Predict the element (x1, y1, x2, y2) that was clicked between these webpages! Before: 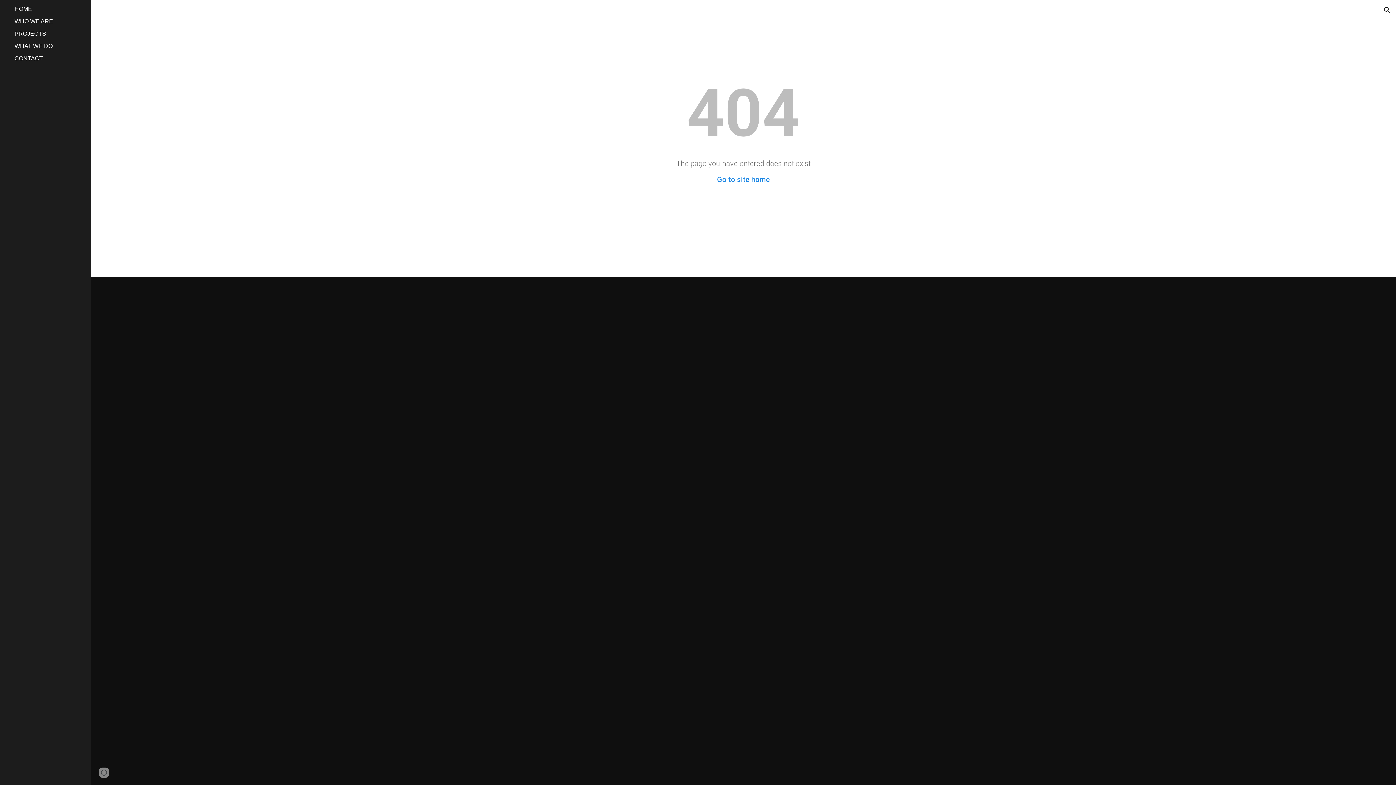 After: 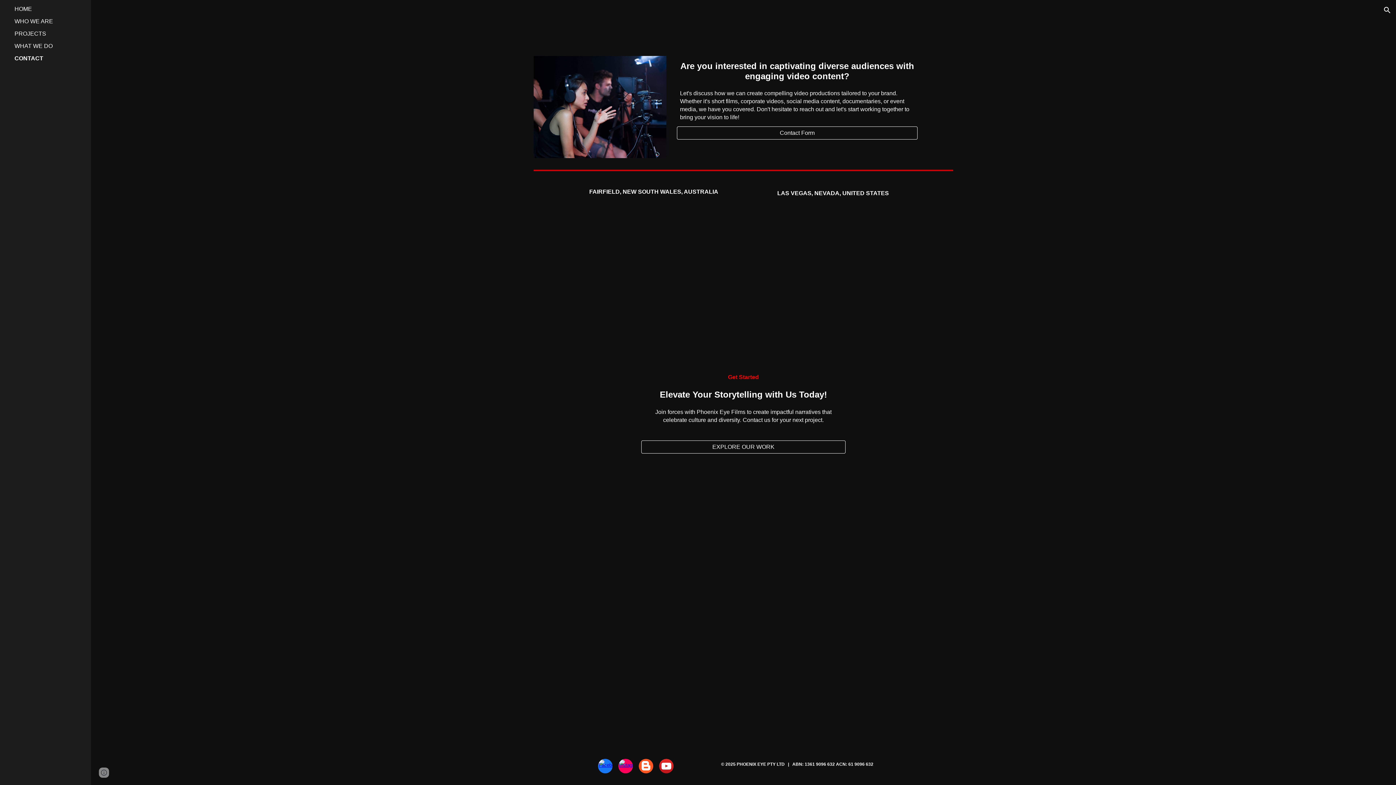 Action: label: CONTACT bbox: (13, 55, 86, 61)